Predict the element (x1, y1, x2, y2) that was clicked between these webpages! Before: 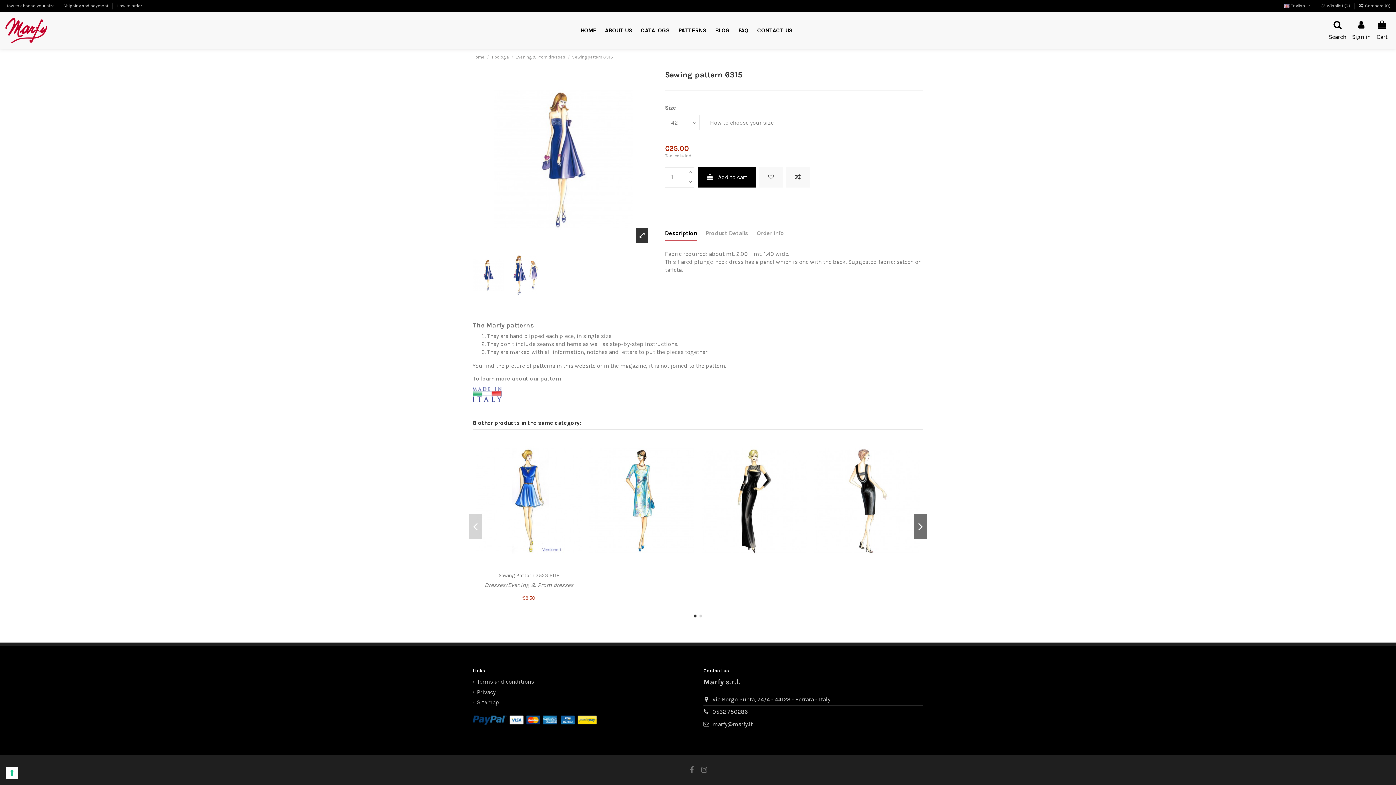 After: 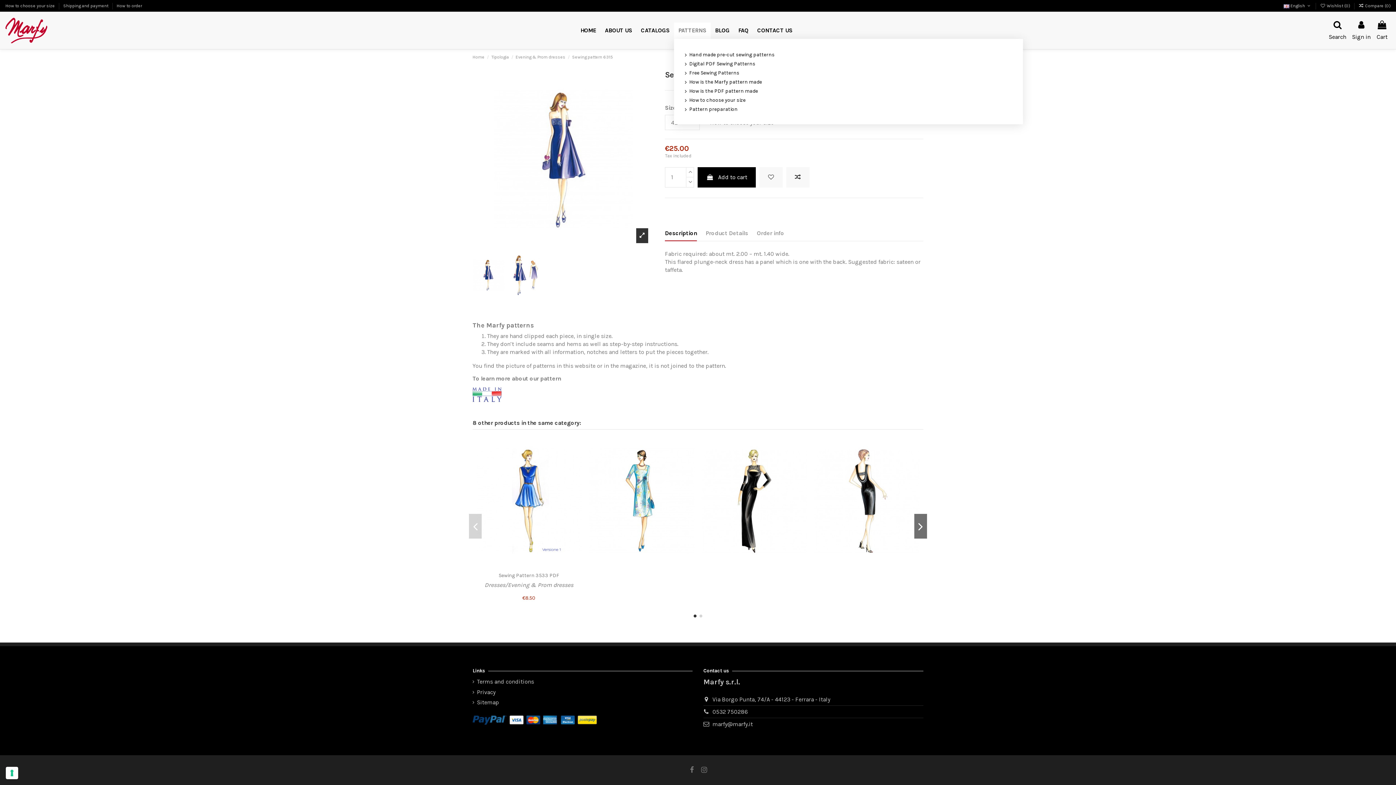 Action: label: PATTERNS bbox: (674, 22, 710, 38)